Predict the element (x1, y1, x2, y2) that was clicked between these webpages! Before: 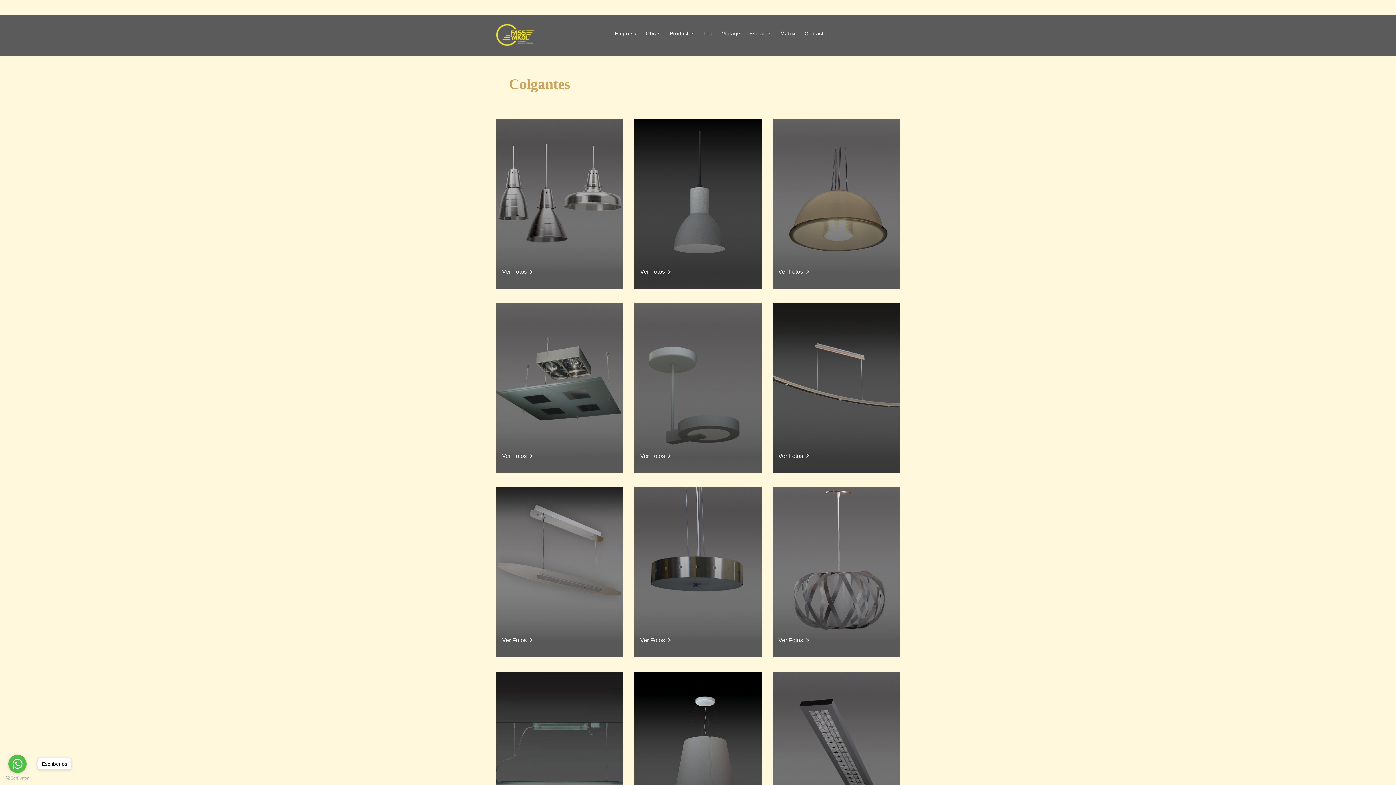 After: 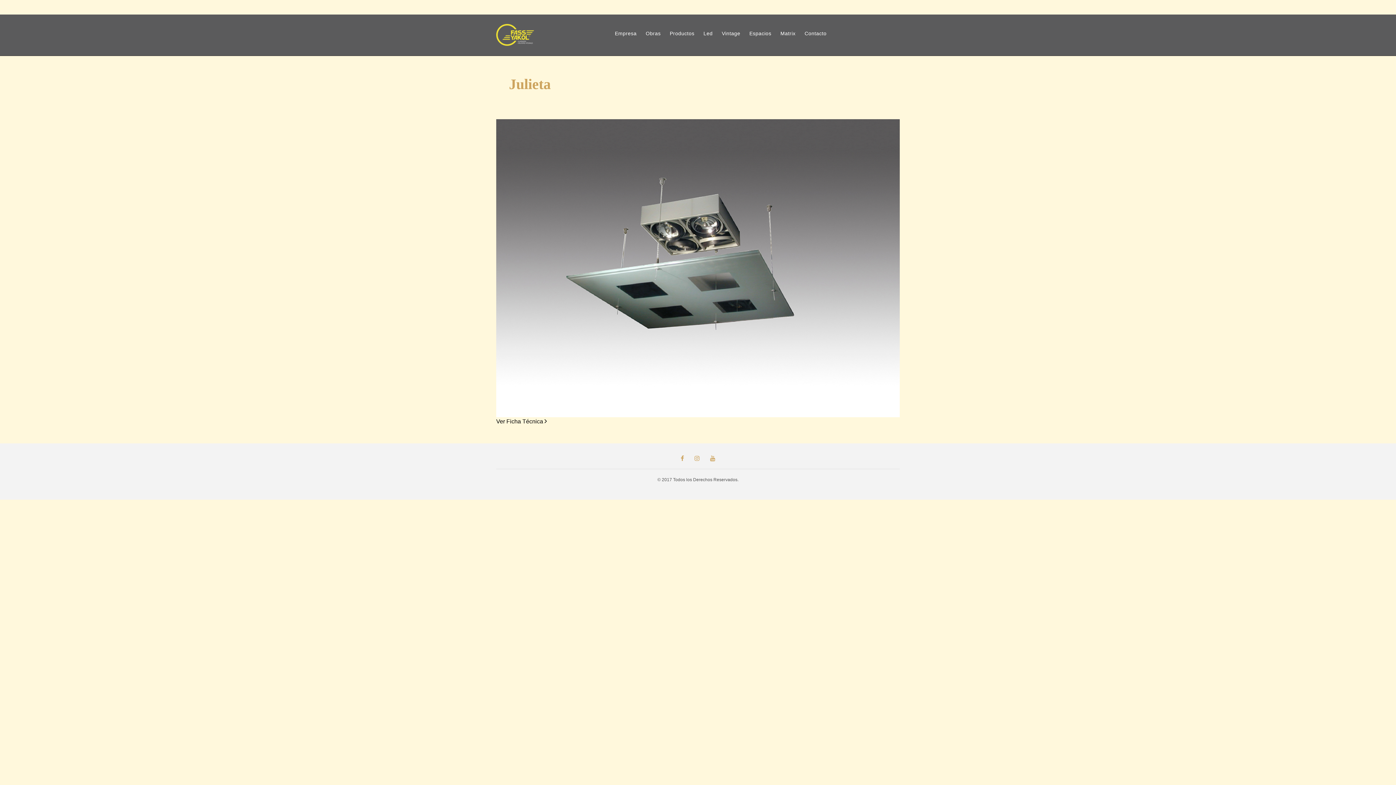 Action: bbox: (502, 453, 532, 459) label: Ver Fotos 